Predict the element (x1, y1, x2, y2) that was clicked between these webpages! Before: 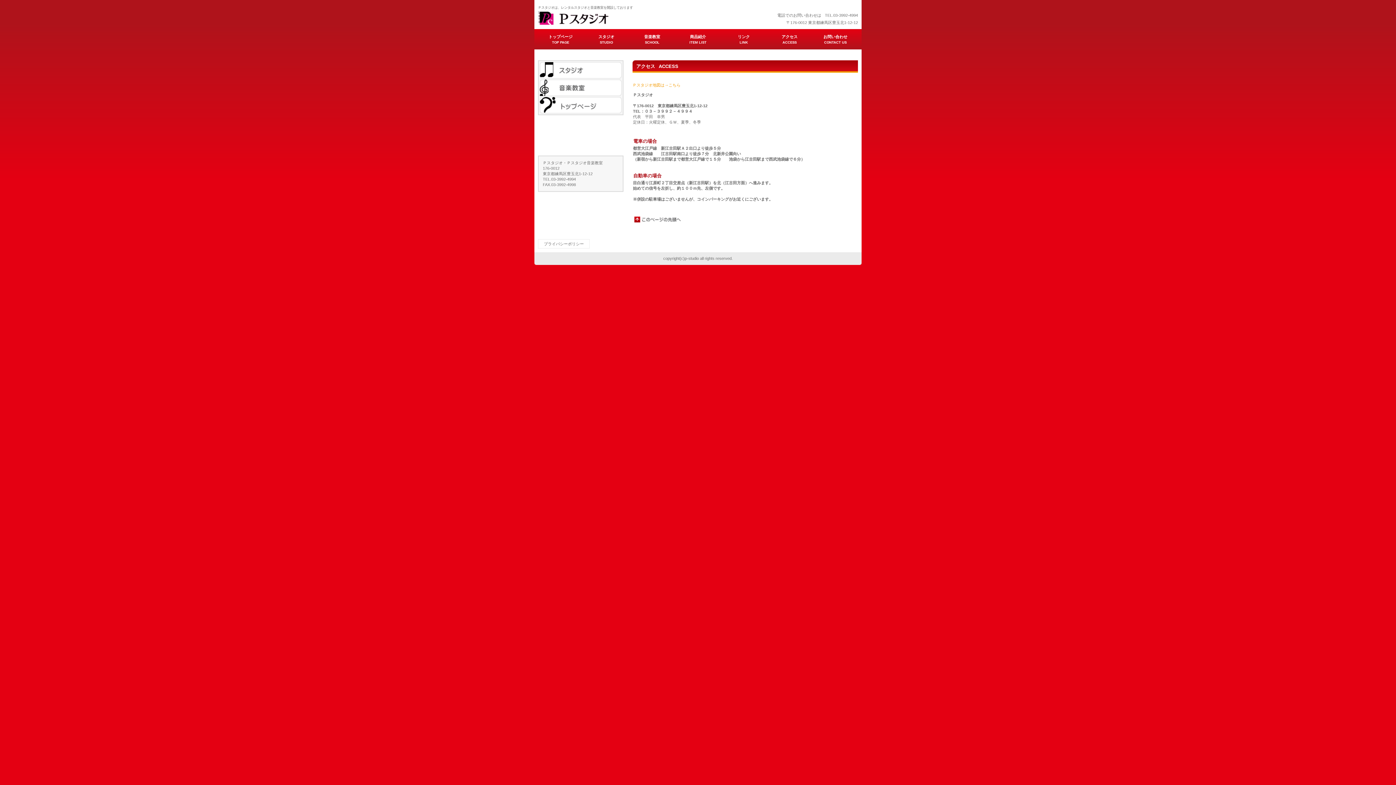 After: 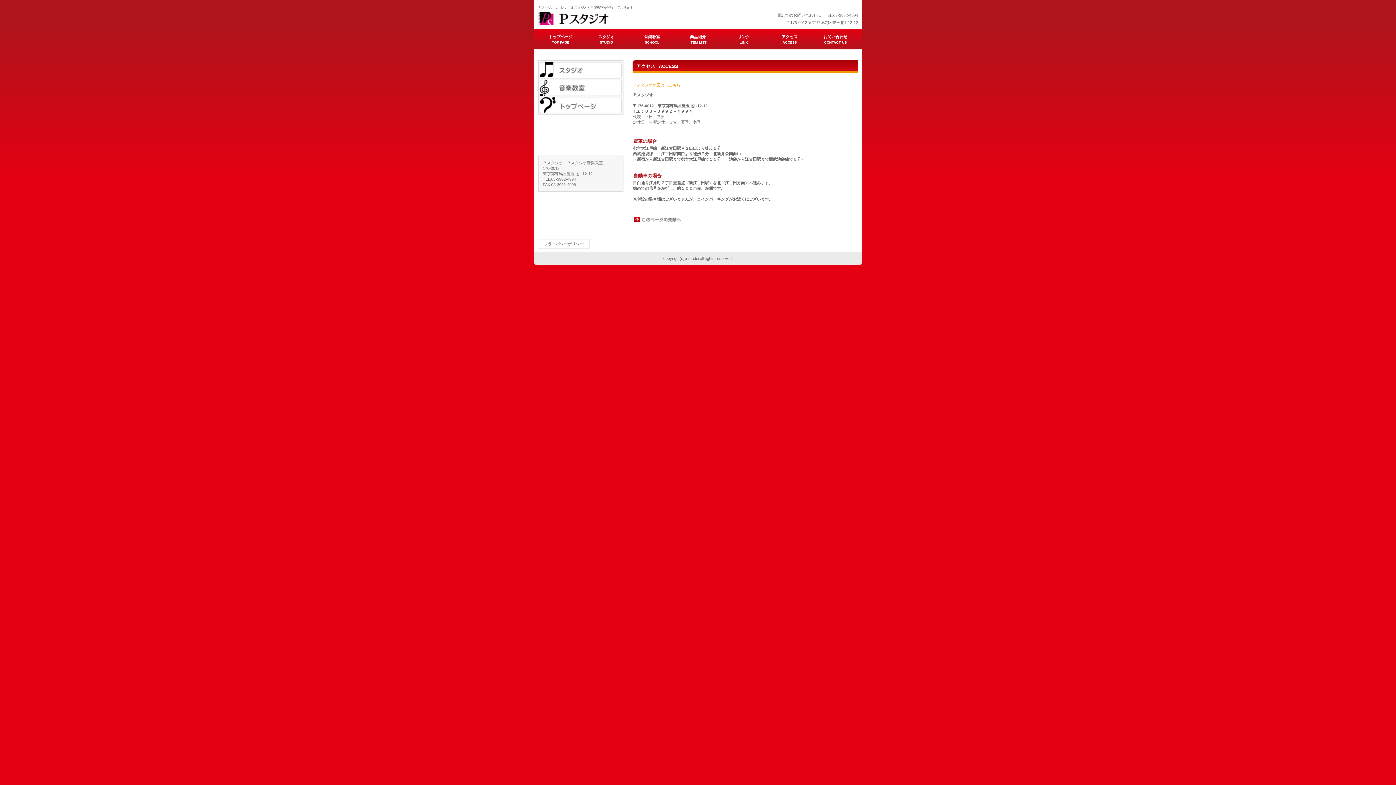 Action: label: アクセス
ACCESS bbox: (766, 29, 812, 49)